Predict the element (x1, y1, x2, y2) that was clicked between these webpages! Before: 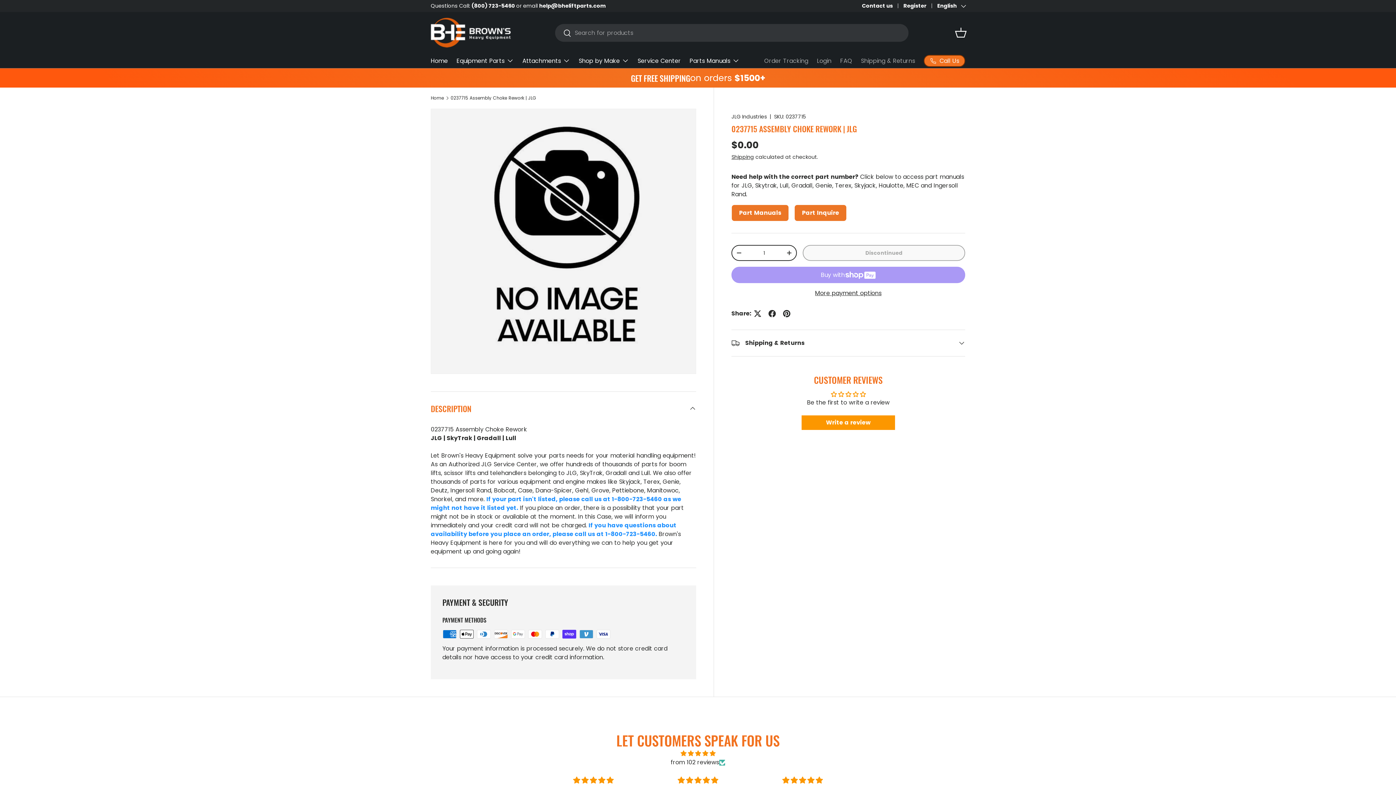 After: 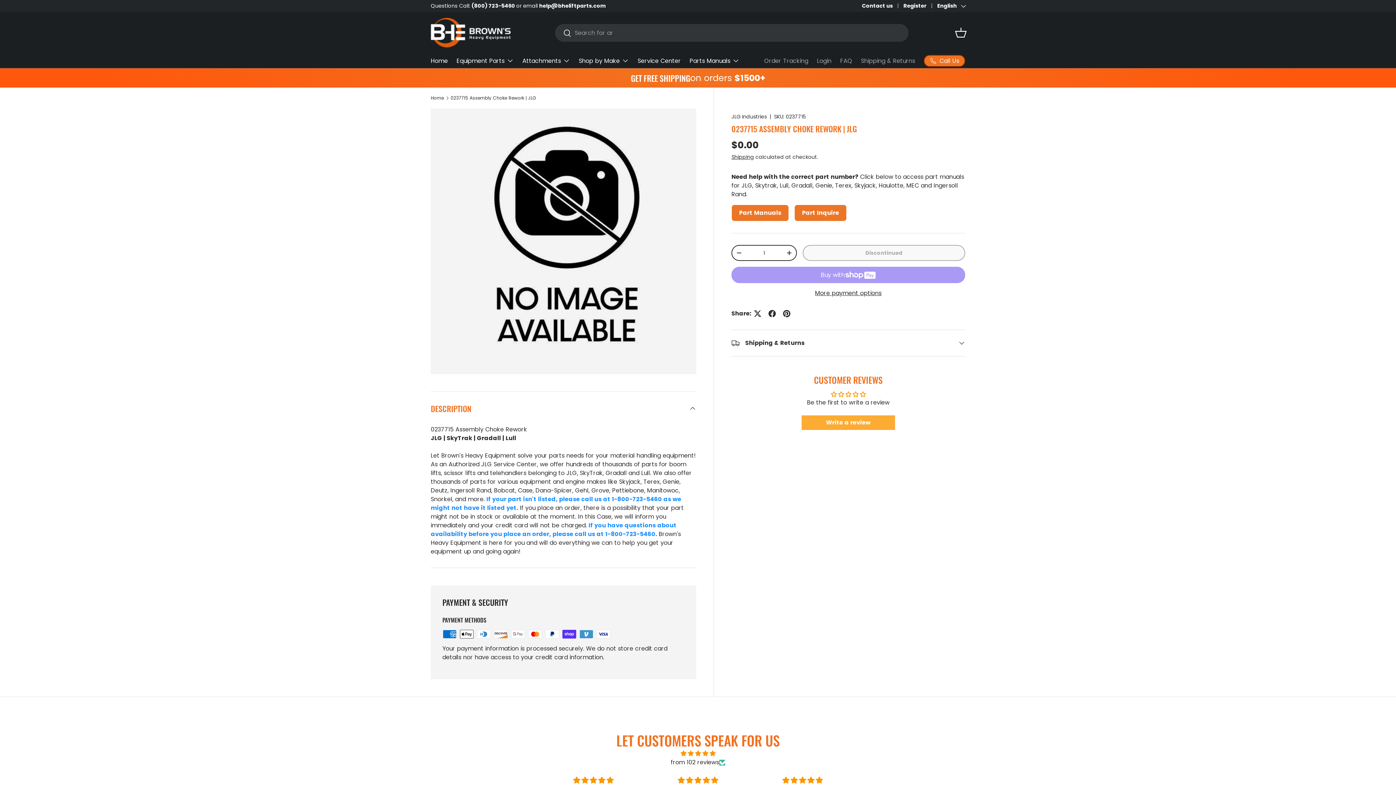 Action: bbox: (801, 415, 895, 430) label: Write a review